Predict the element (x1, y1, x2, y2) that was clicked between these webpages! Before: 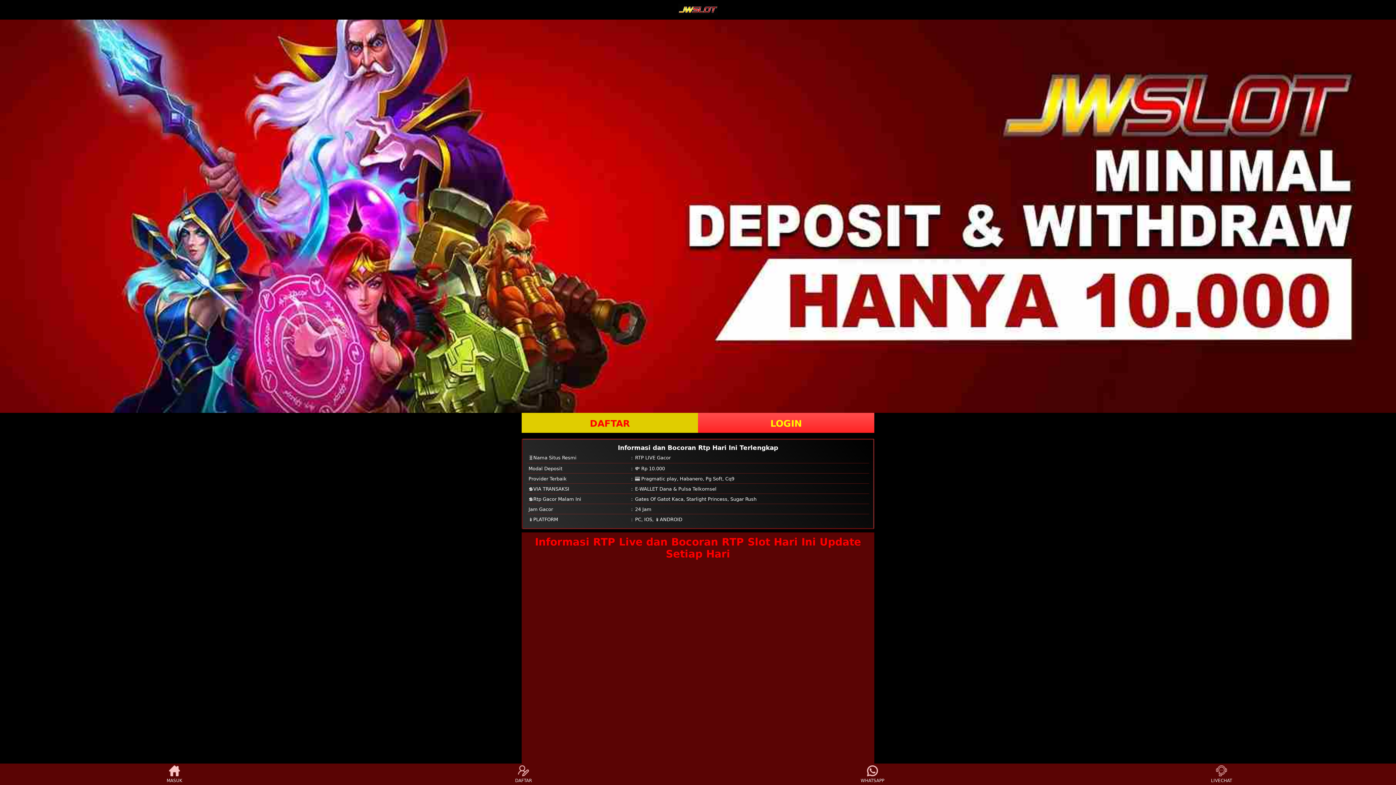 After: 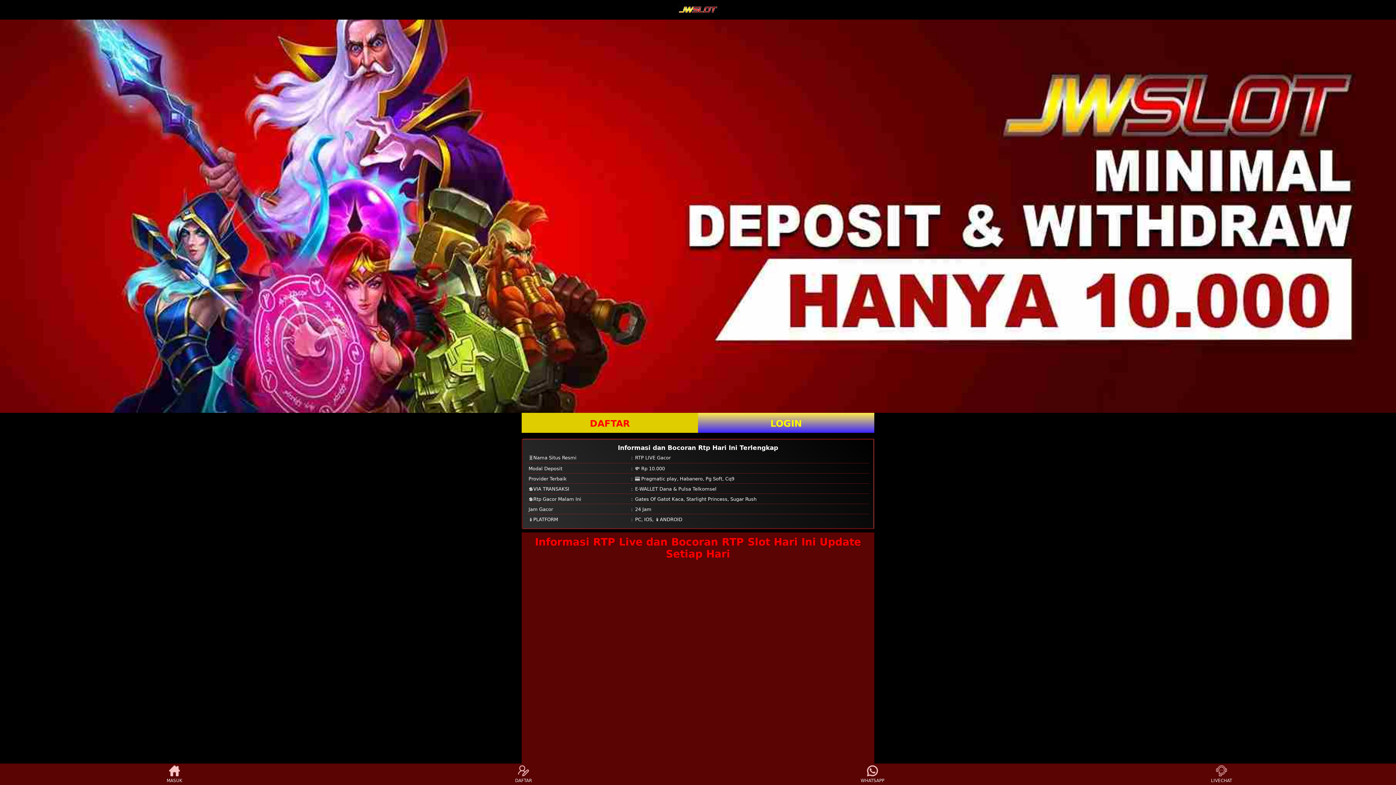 Action: bbox: (698, 412, 874, 432) label: LOGIN